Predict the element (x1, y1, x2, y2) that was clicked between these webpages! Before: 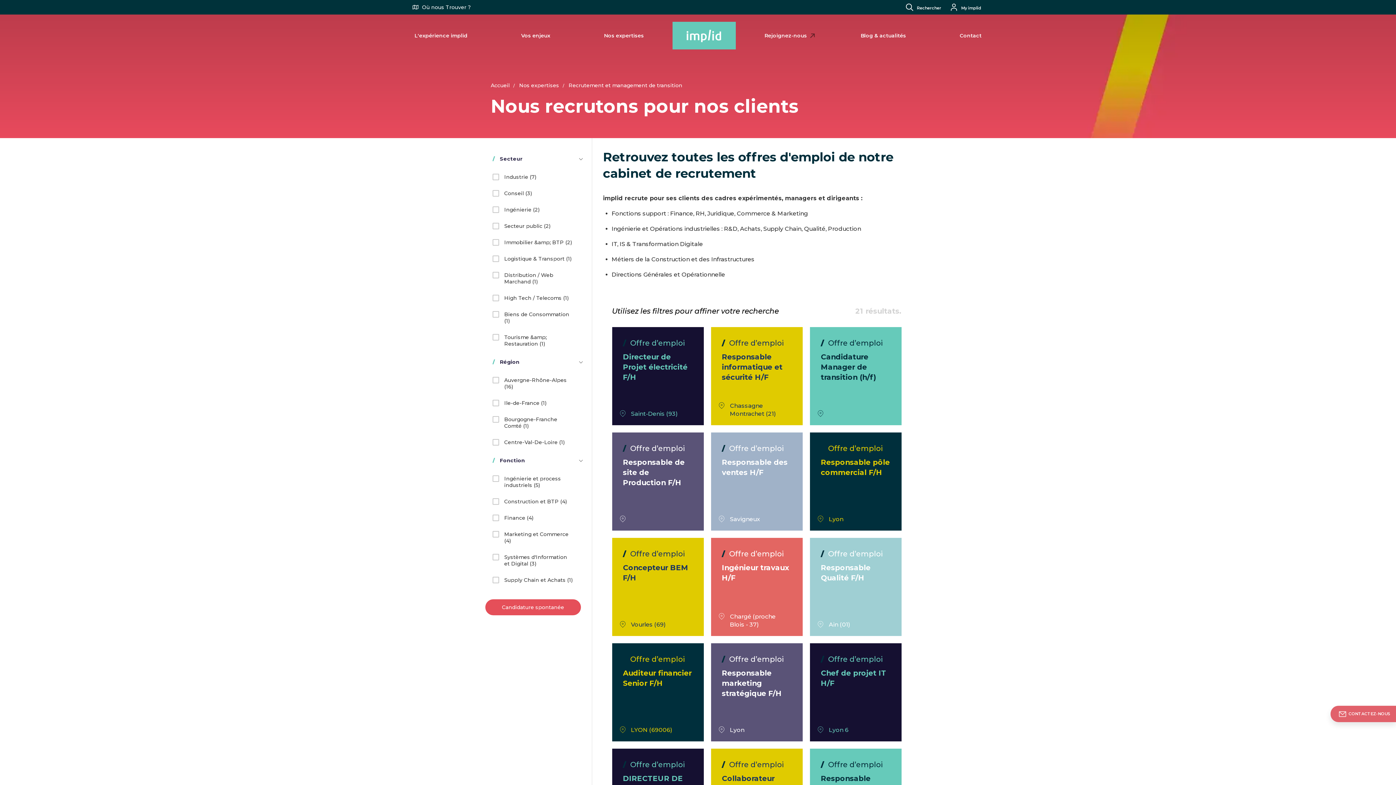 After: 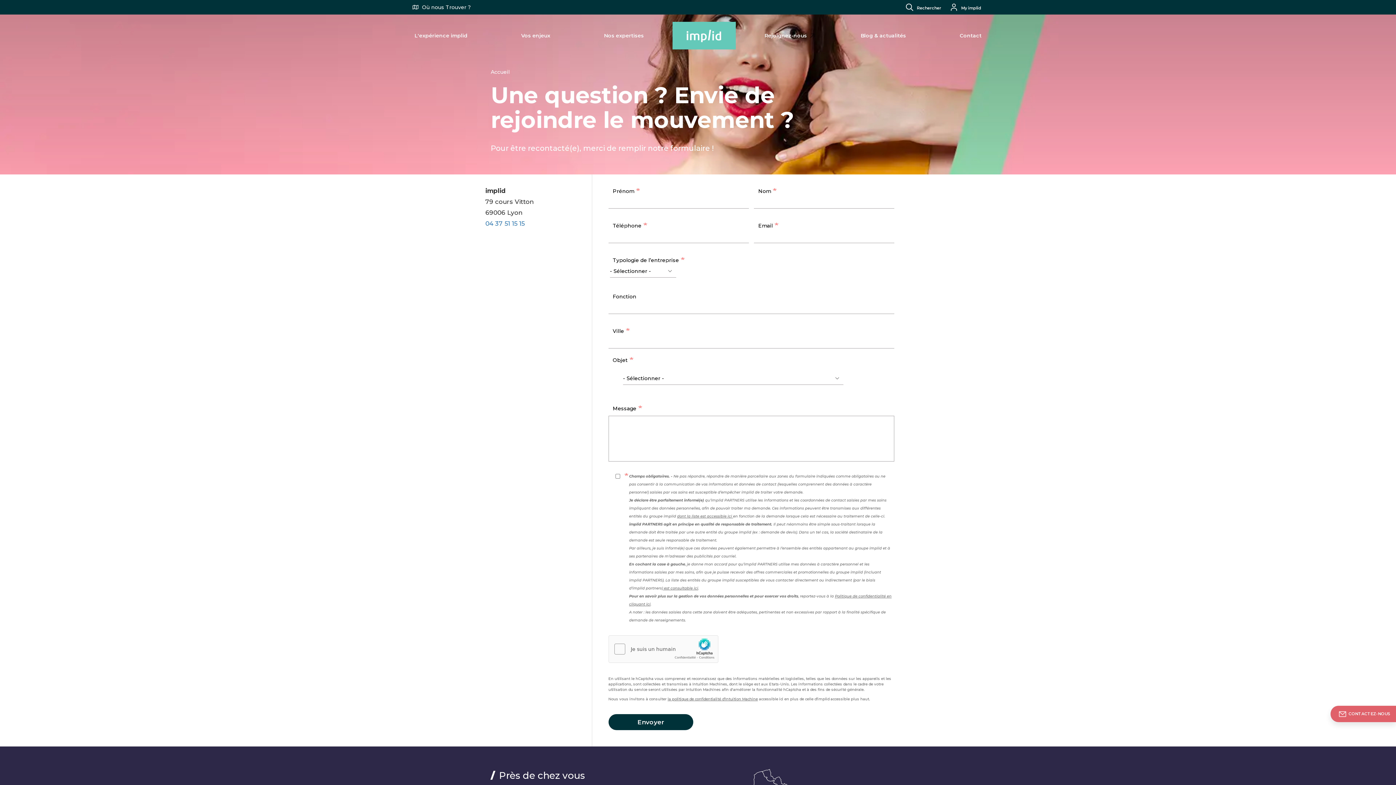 Action: bbox: (1330, 706, 1396, 722) label: CONTACTEZ-NOUS